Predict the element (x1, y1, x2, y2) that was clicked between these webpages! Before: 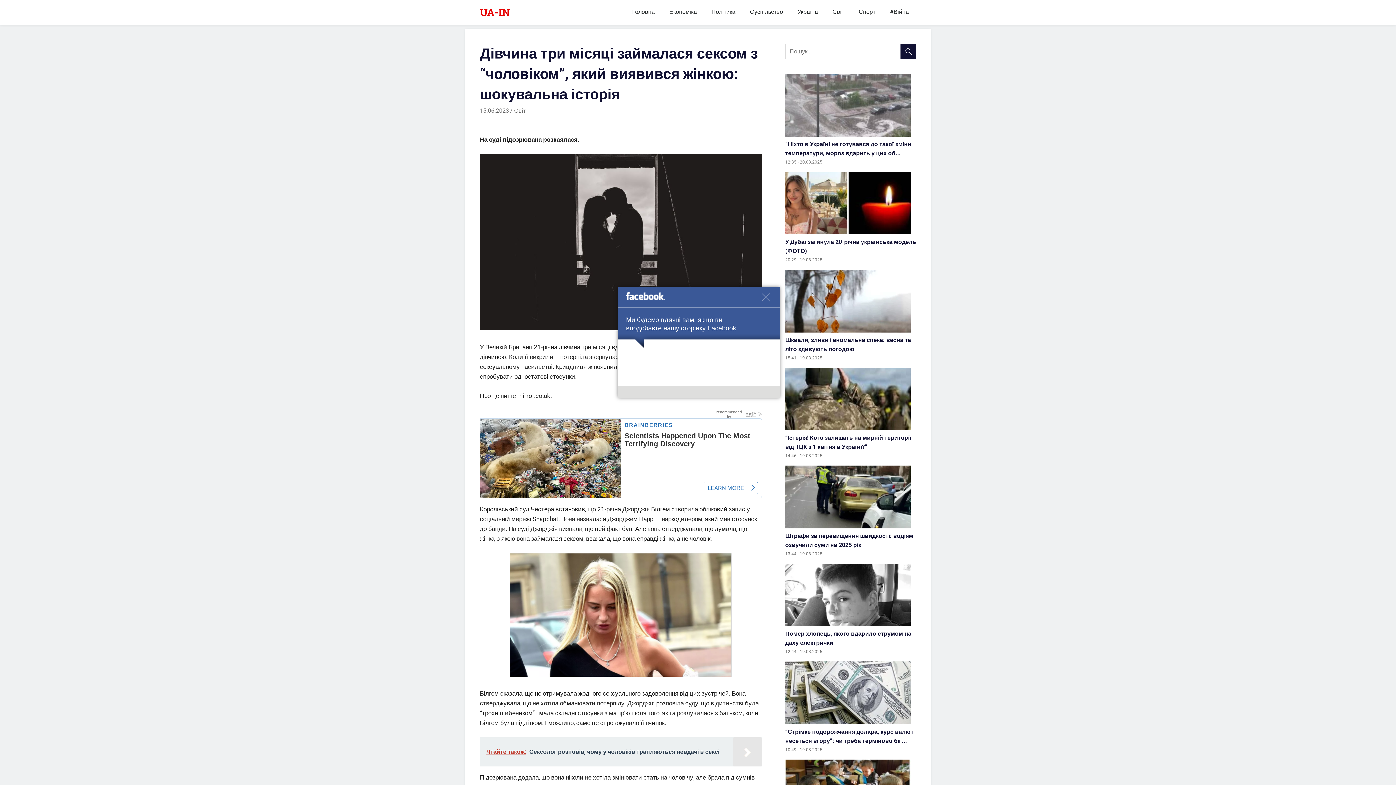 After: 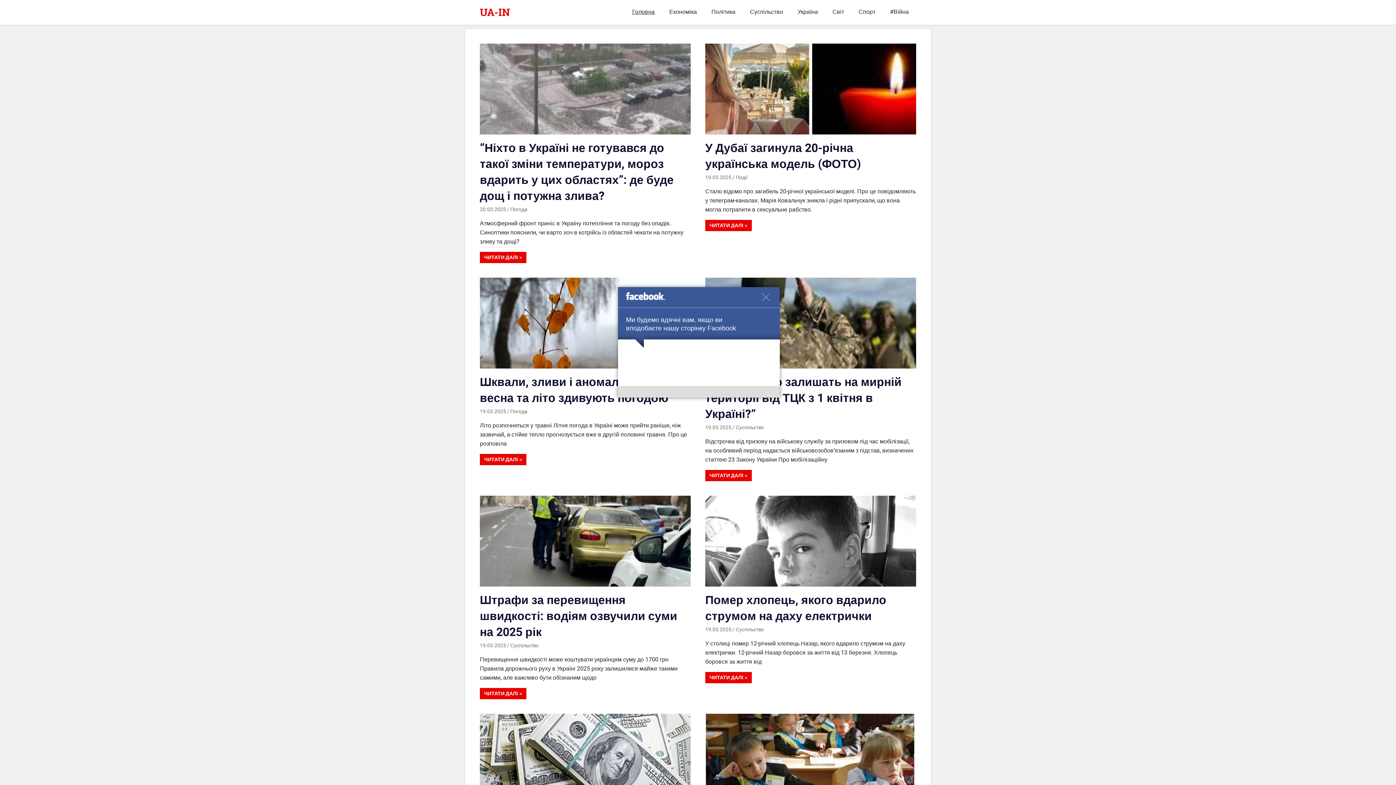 Action: bbox: (625, 2, 662, 20) label: Головна